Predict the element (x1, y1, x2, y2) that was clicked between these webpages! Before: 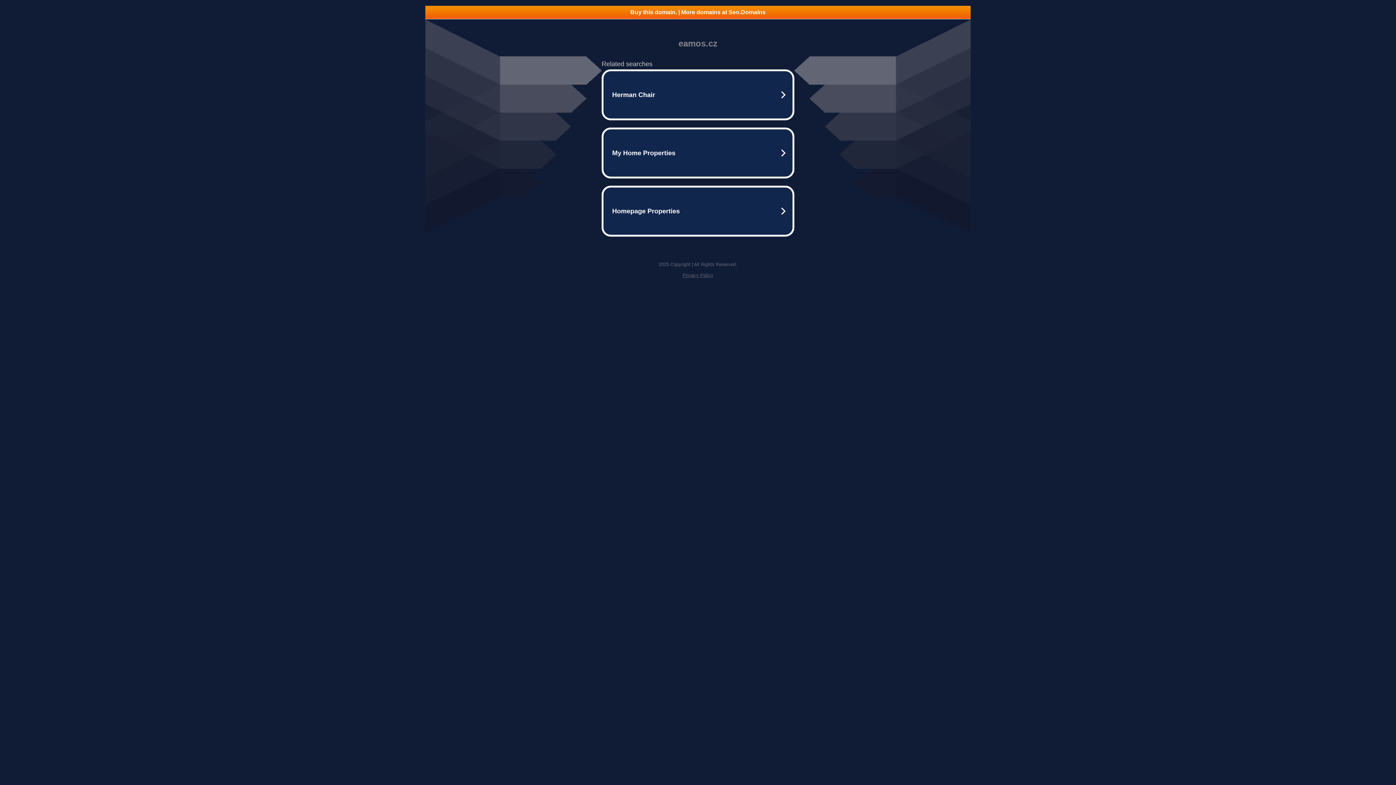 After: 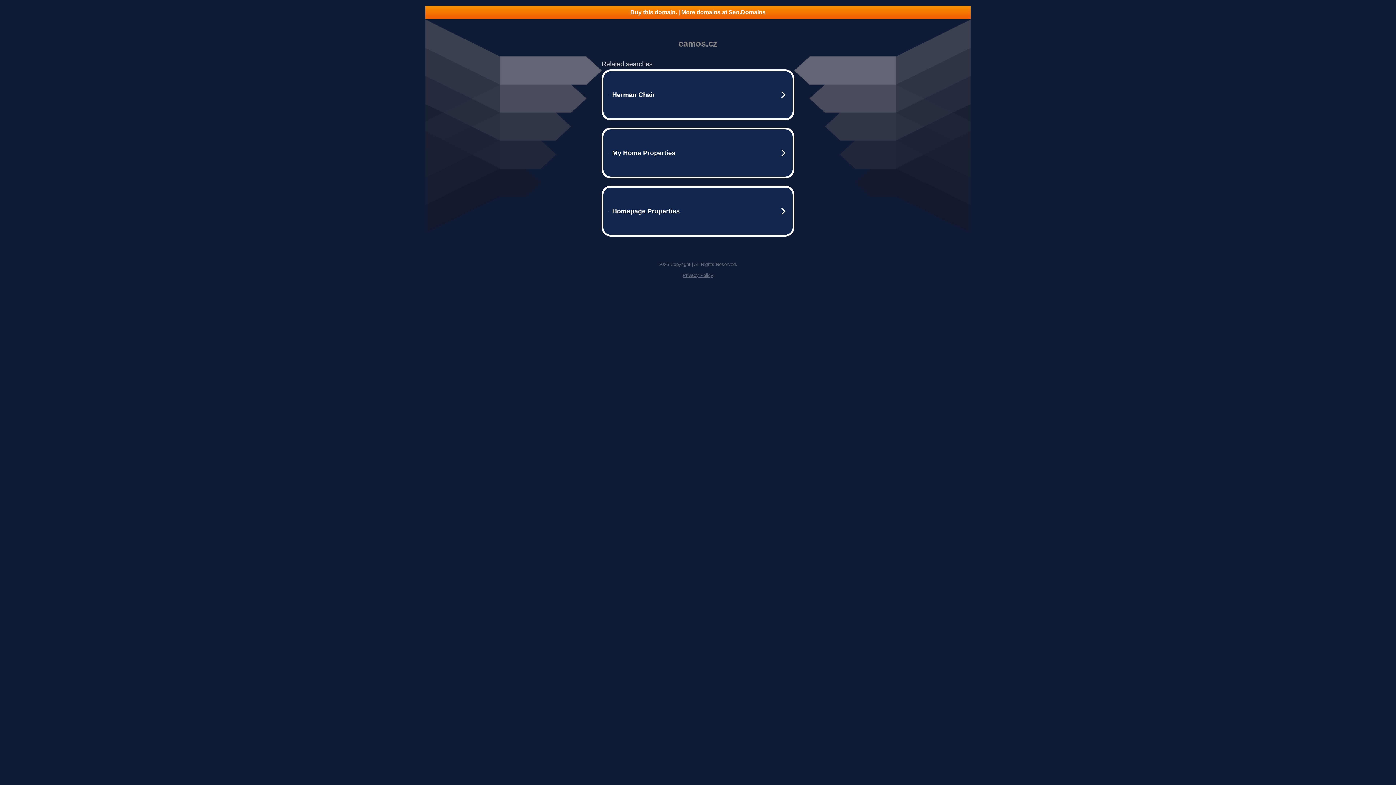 Action: label: Privacy Policy bbox: (682, 272, 713, 278)